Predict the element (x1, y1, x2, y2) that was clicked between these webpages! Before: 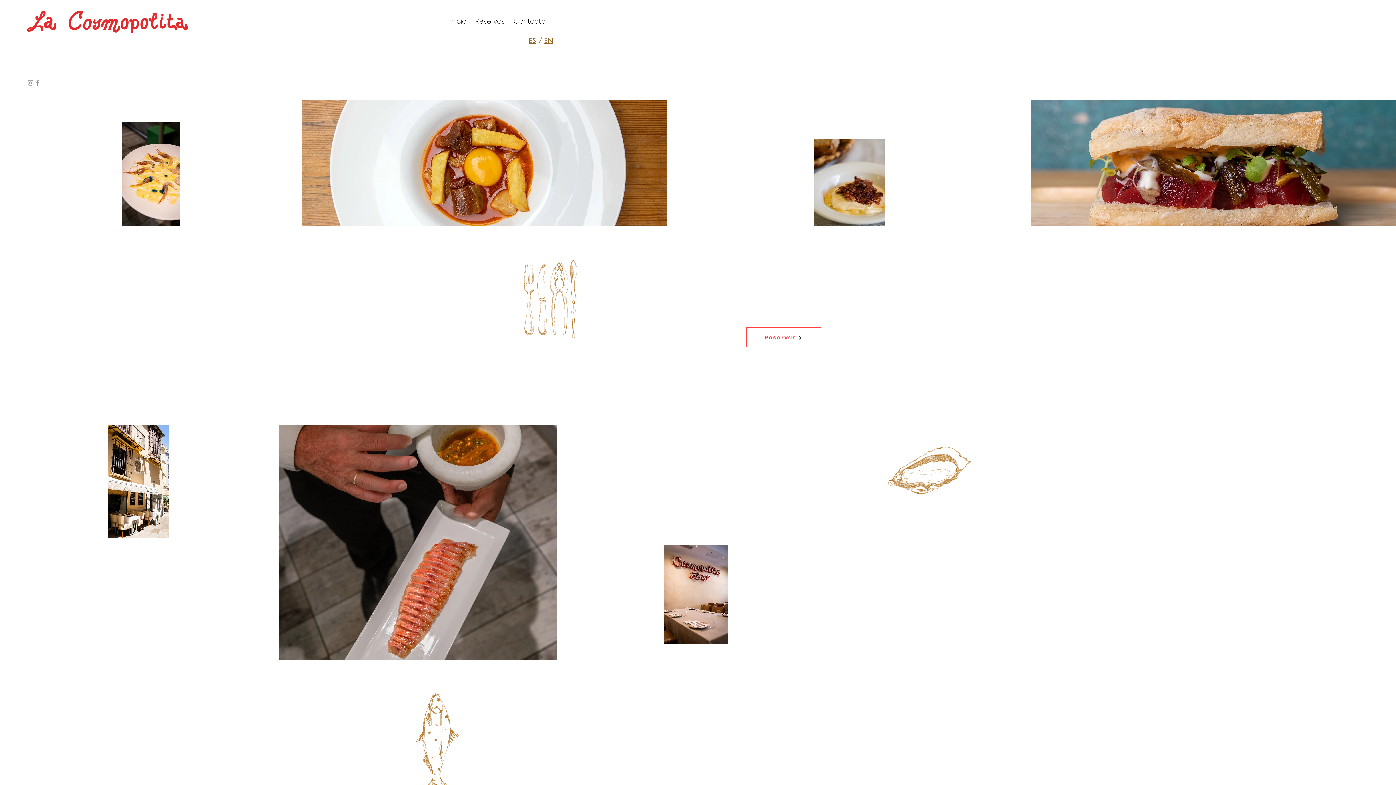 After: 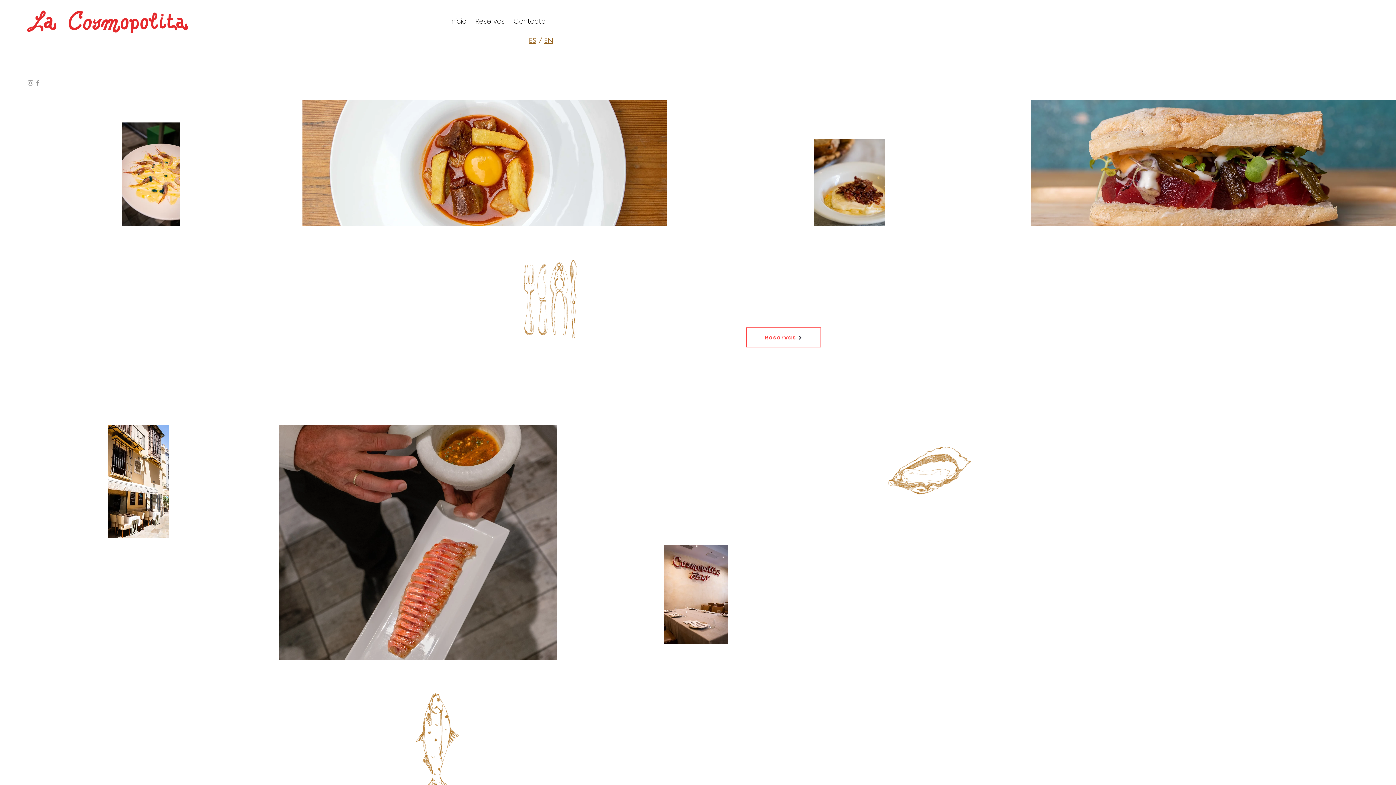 Action: label: Contacto bbox: (513, 16, 545, 26)